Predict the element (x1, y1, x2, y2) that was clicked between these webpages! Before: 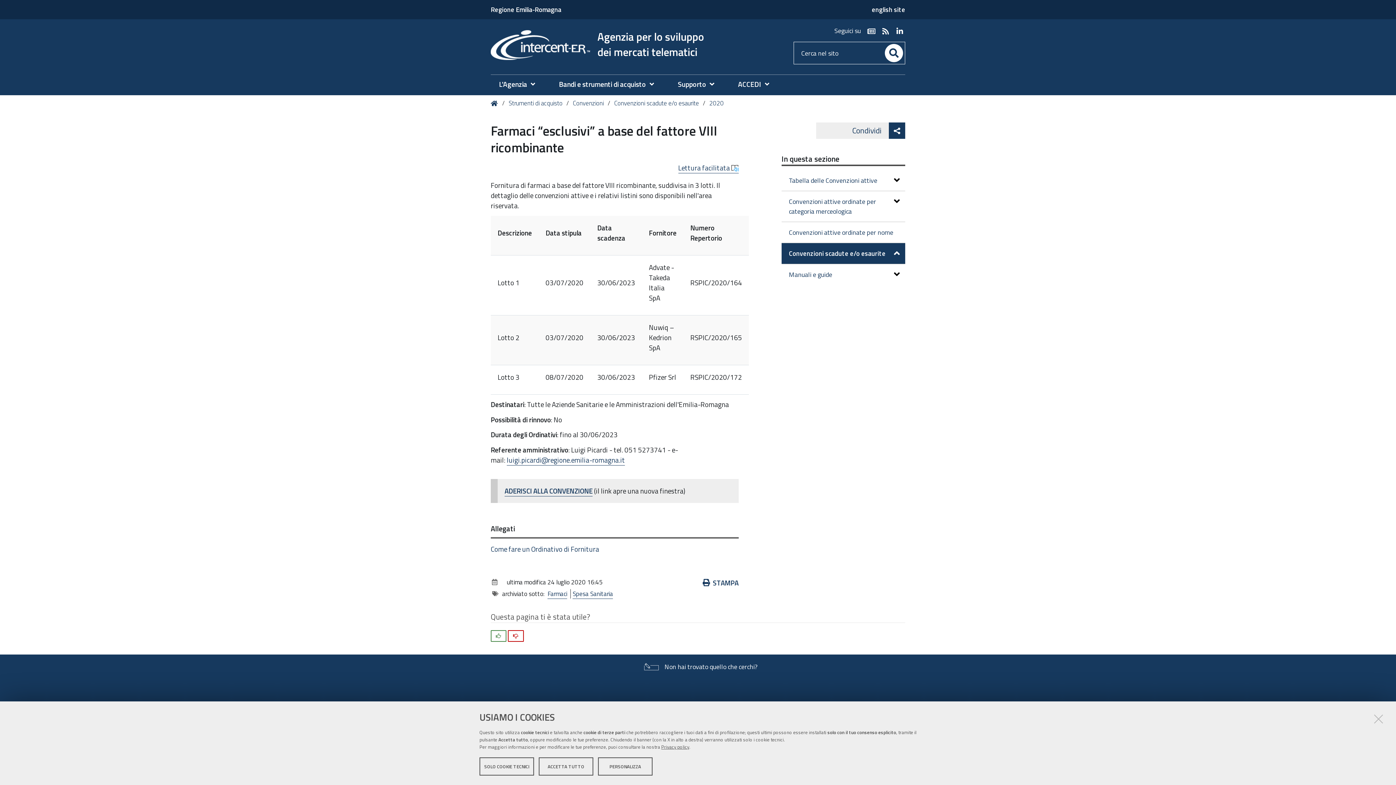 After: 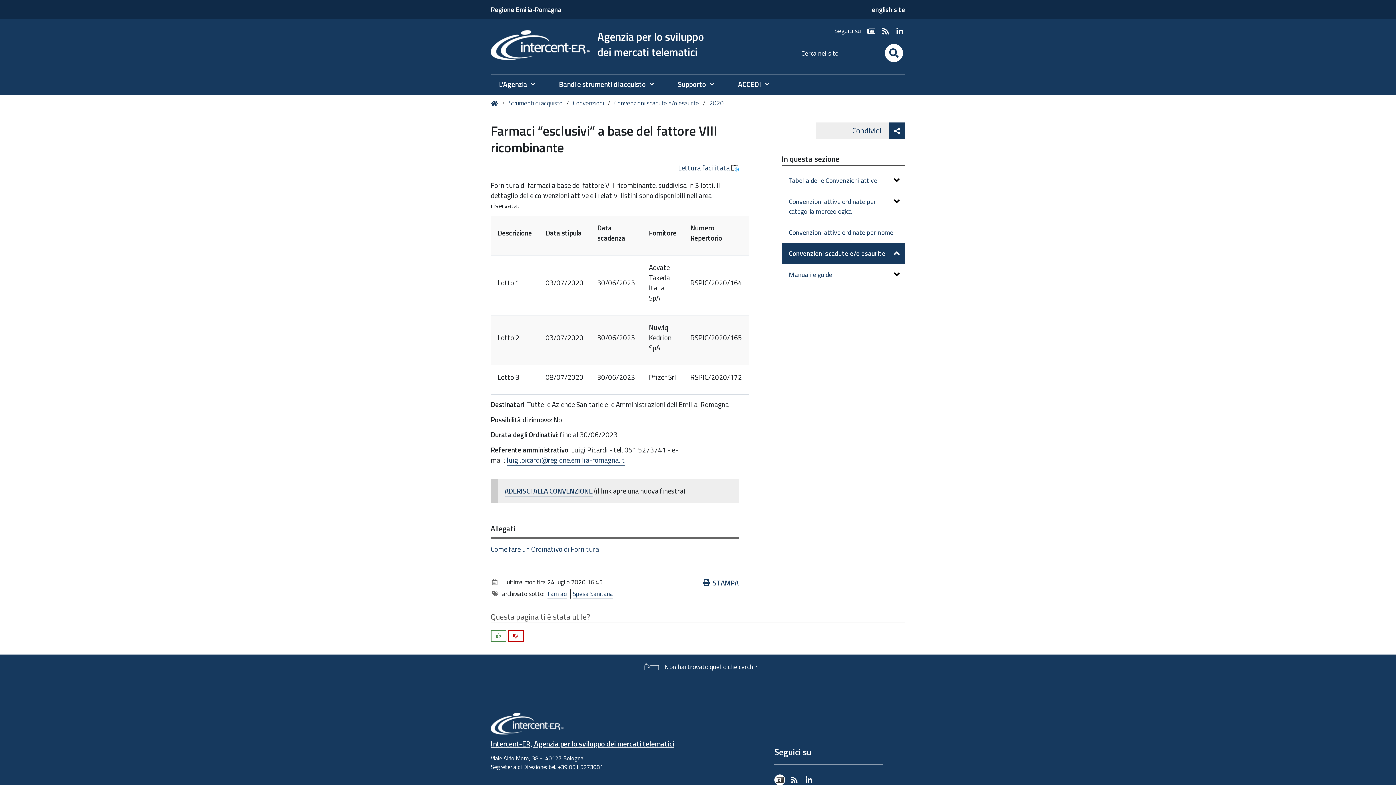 Action: bbox: (479, 757, 534, 776) label: SOLO COOKIE TECNICI